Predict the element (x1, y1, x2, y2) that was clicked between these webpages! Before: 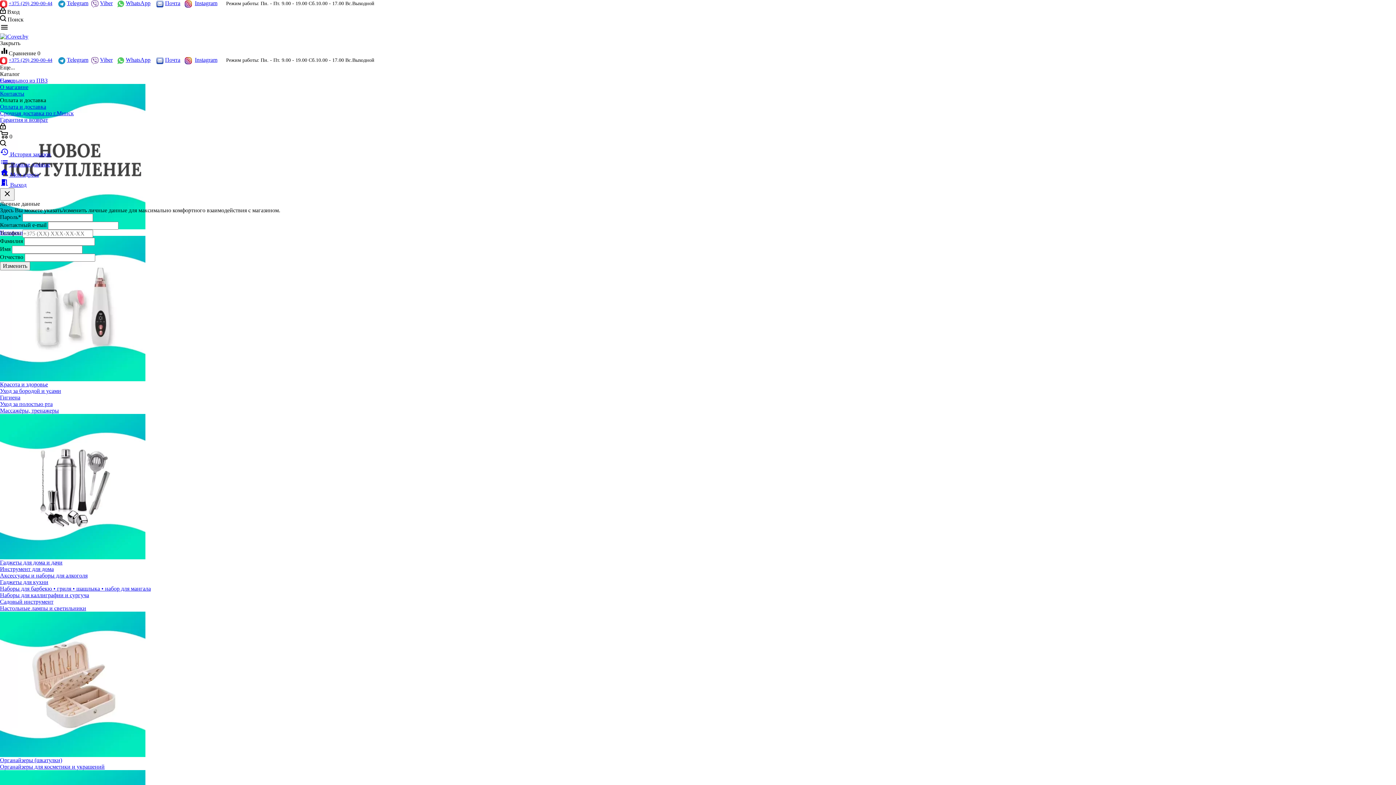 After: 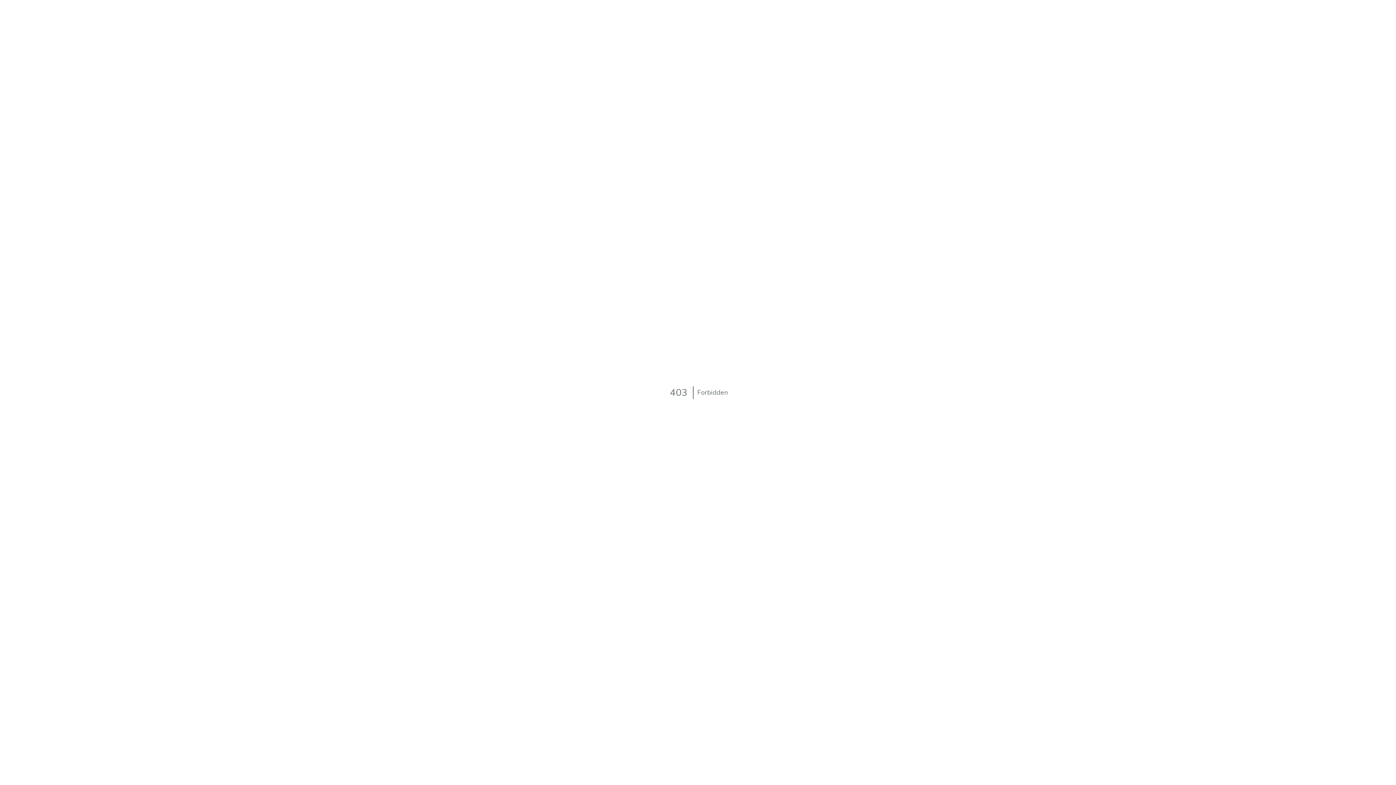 Action: bbox: (0, 151, 50, 157) label: history История заказов